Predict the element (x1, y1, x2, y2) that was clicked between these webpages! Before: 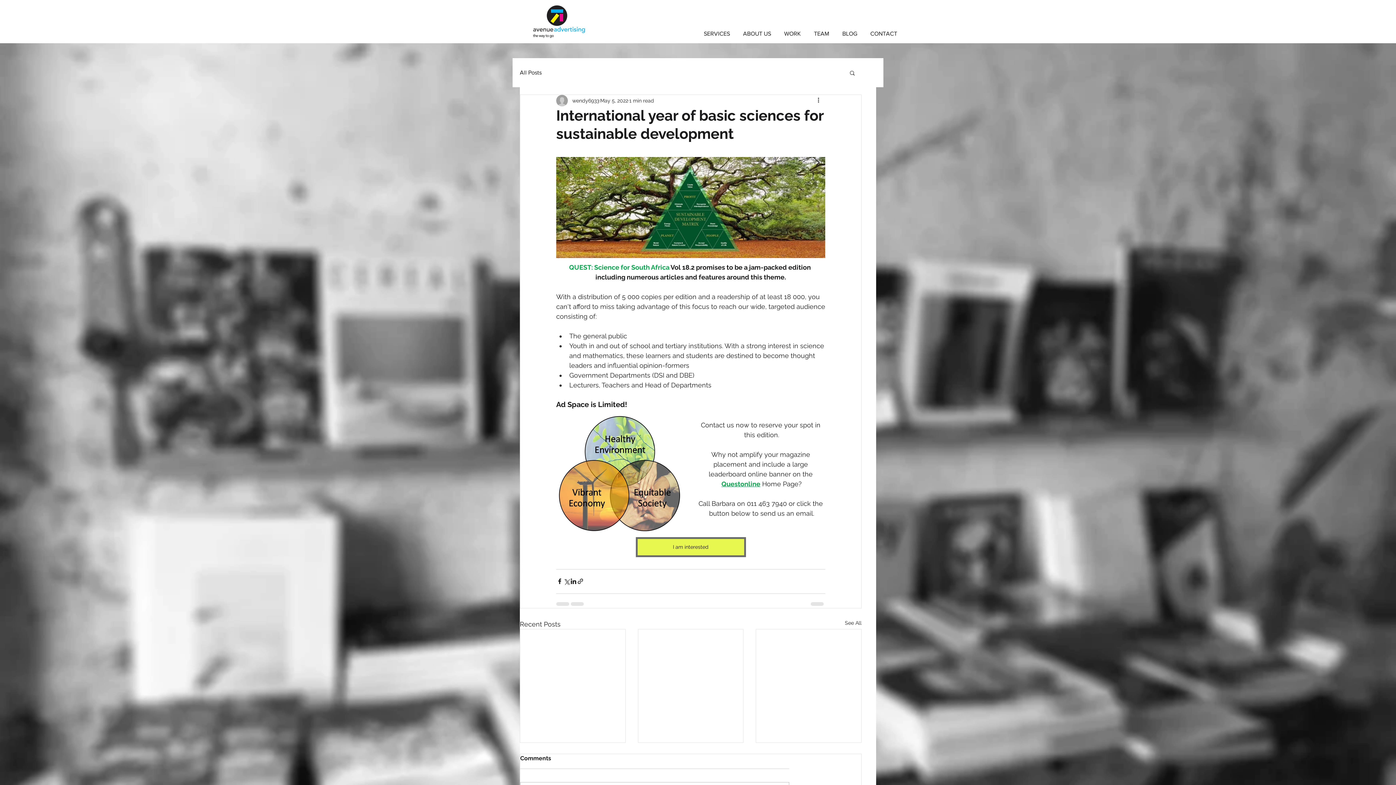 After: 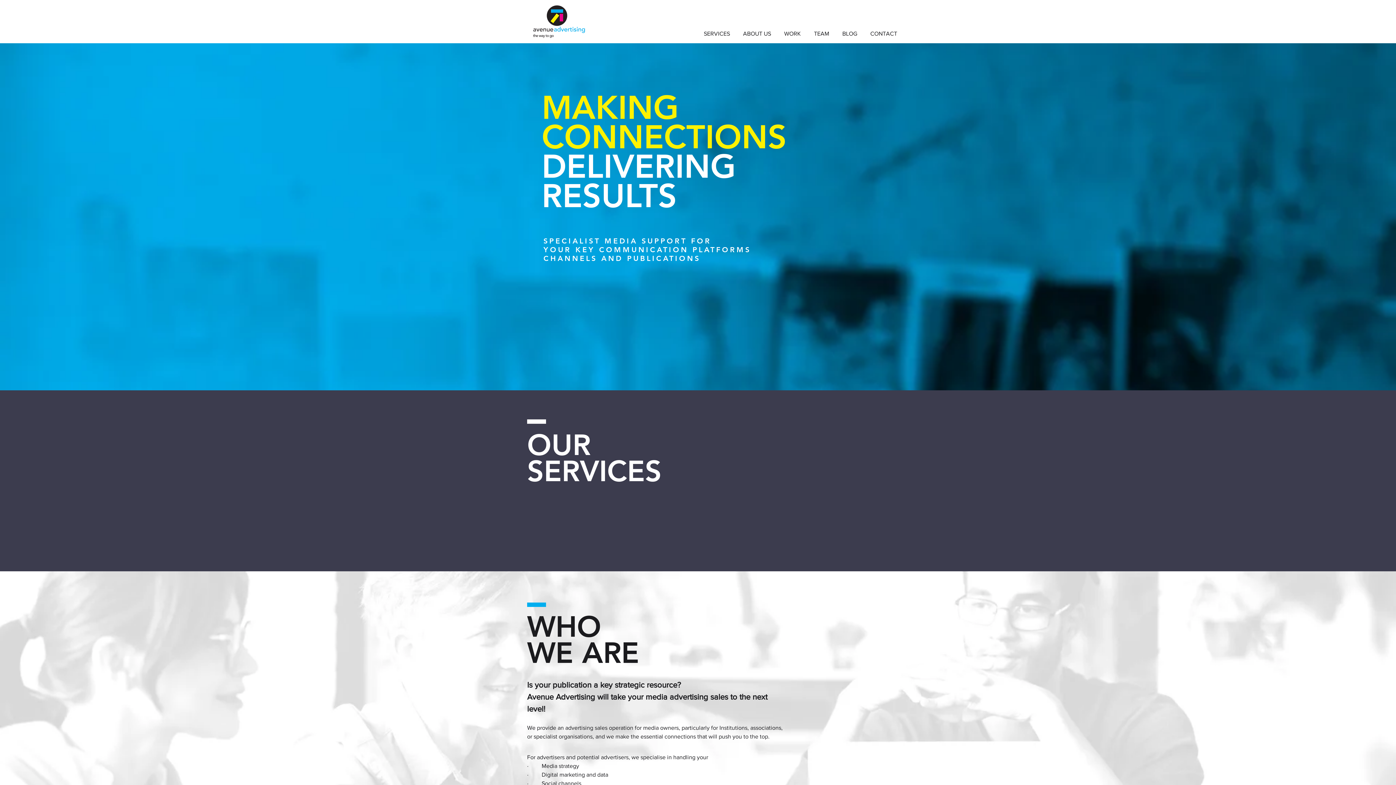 Action: bbox: (777, 23, 807, 37) label: WORK